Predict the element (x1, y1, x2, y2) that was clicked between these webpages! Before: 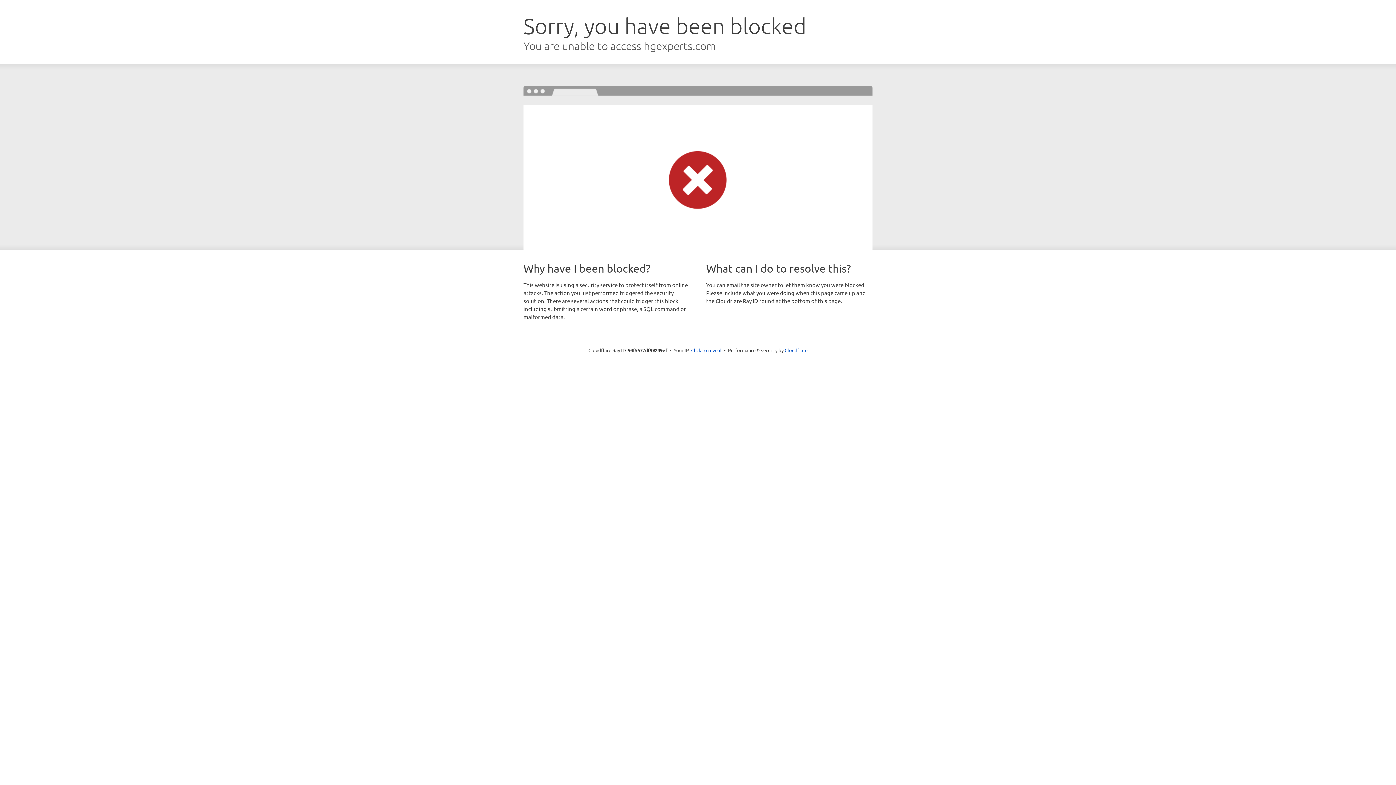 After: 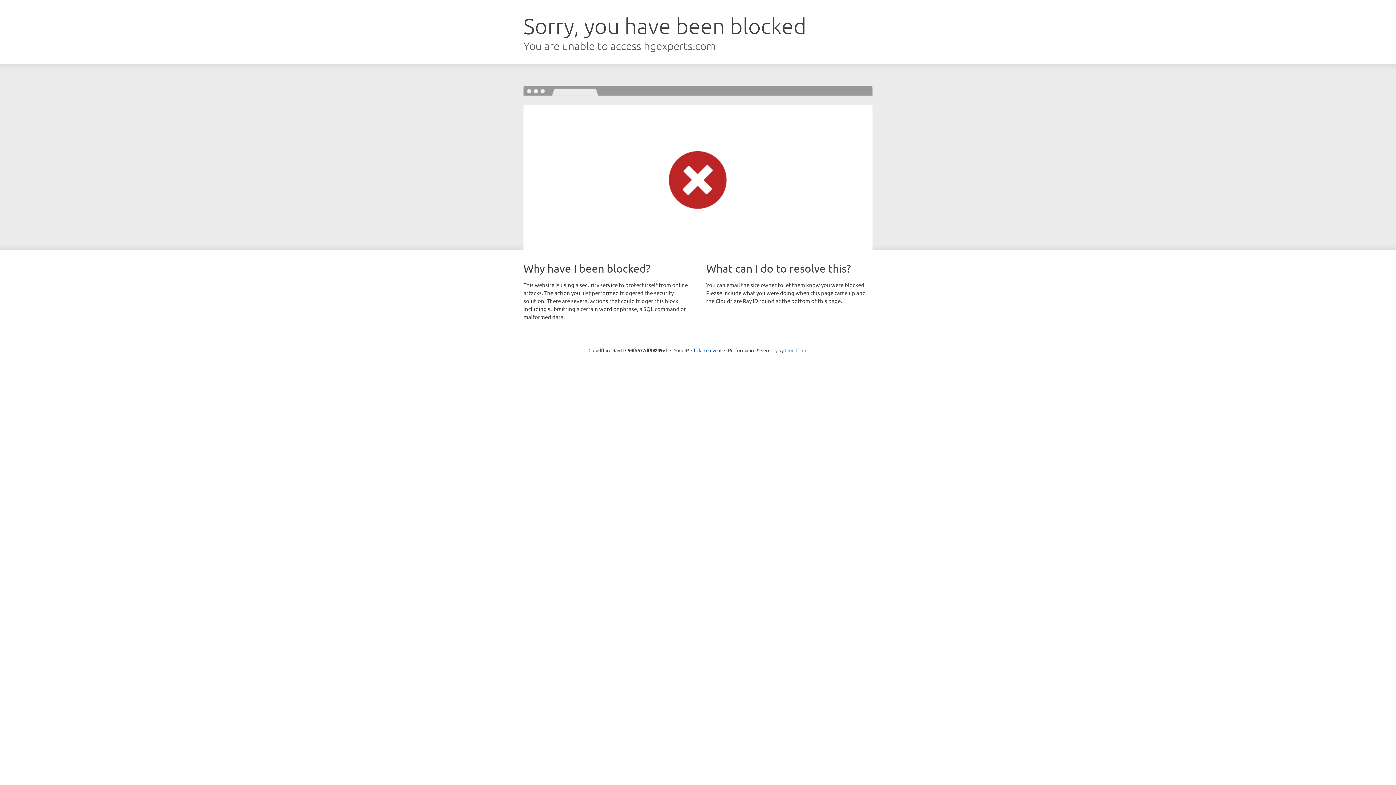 Action: bbox: (784, 347, 807, 353) label: Cloudflare